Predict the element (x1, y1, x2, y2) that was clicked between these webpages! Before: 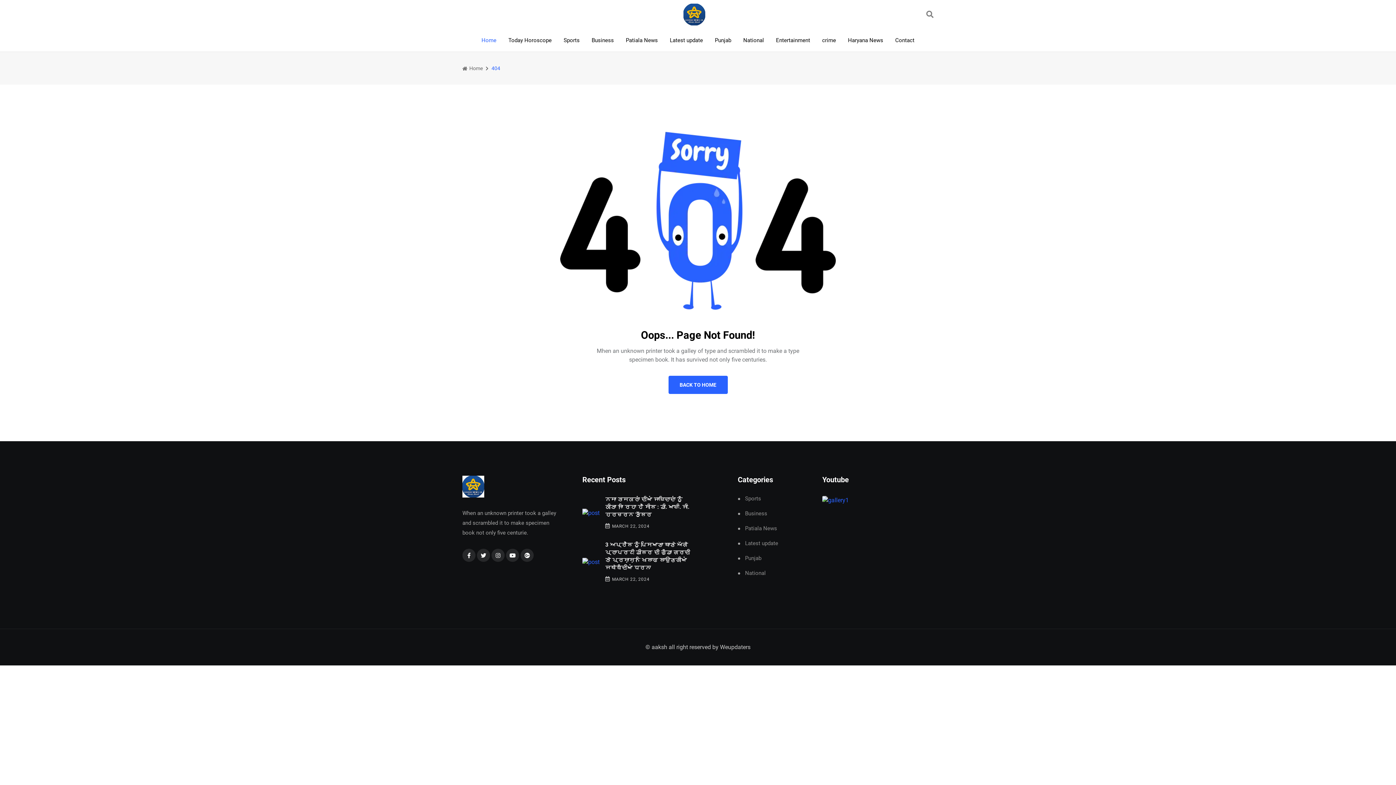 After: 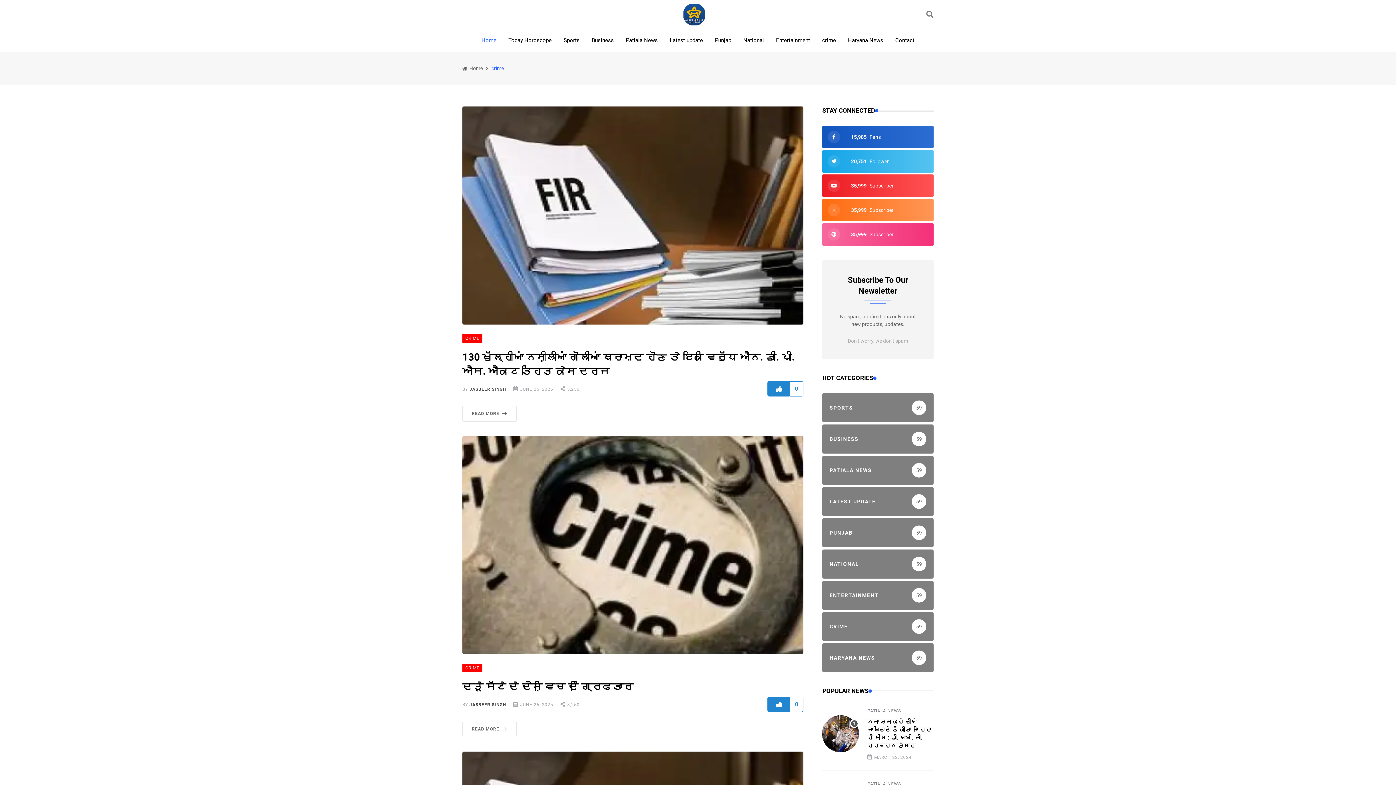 Action: bbox: (820, 29, 838, 51) label: crime